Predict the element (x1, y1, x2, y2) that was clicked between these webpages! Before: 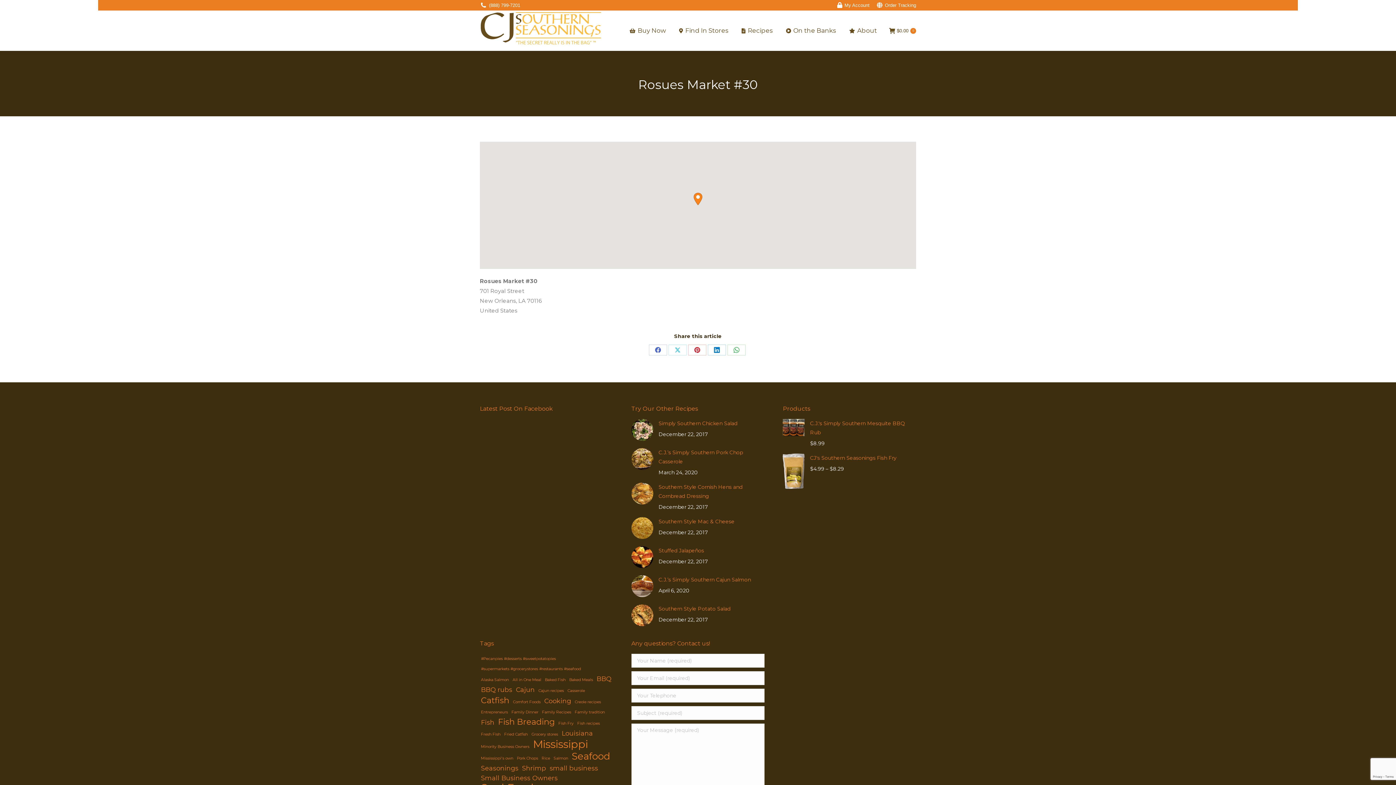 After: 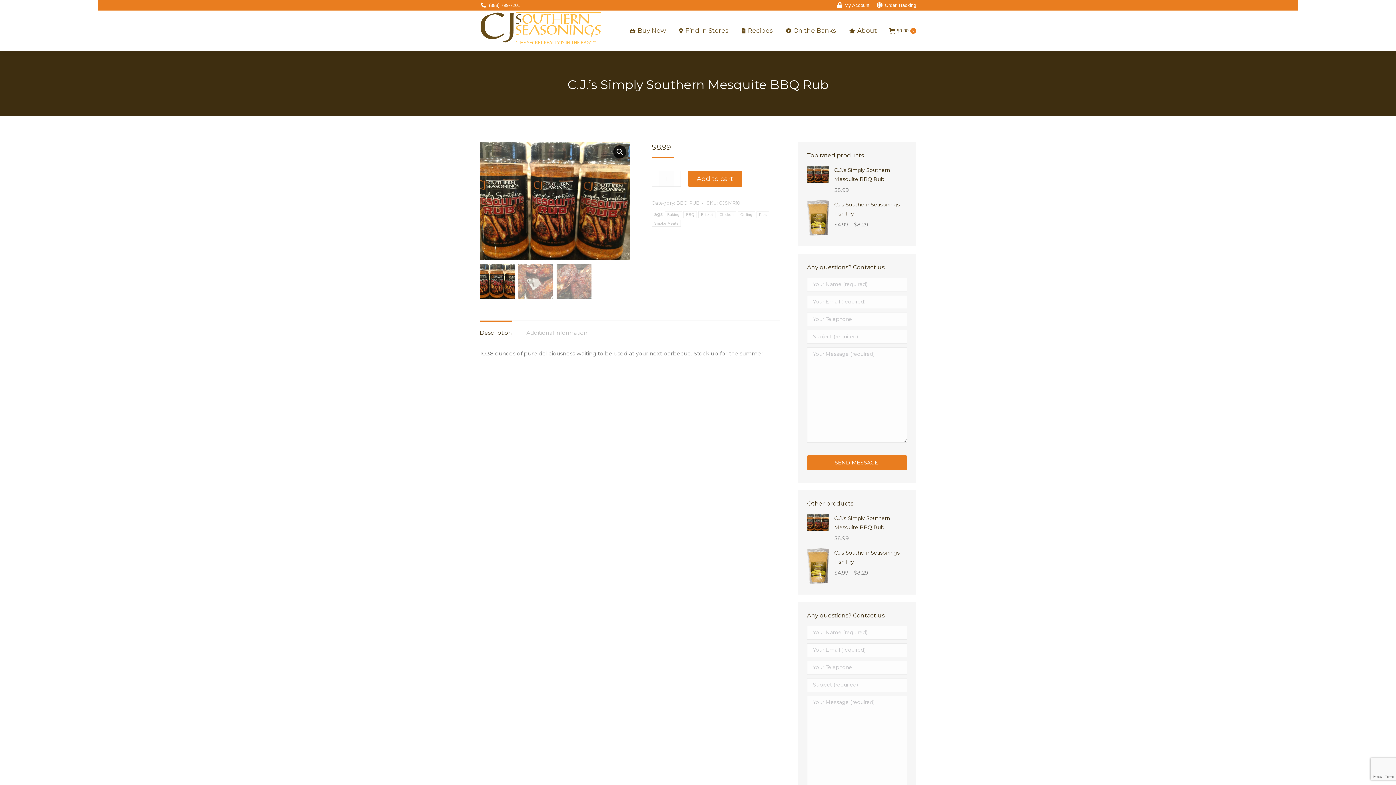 Action: bbox: (783, 419, 804, 448)